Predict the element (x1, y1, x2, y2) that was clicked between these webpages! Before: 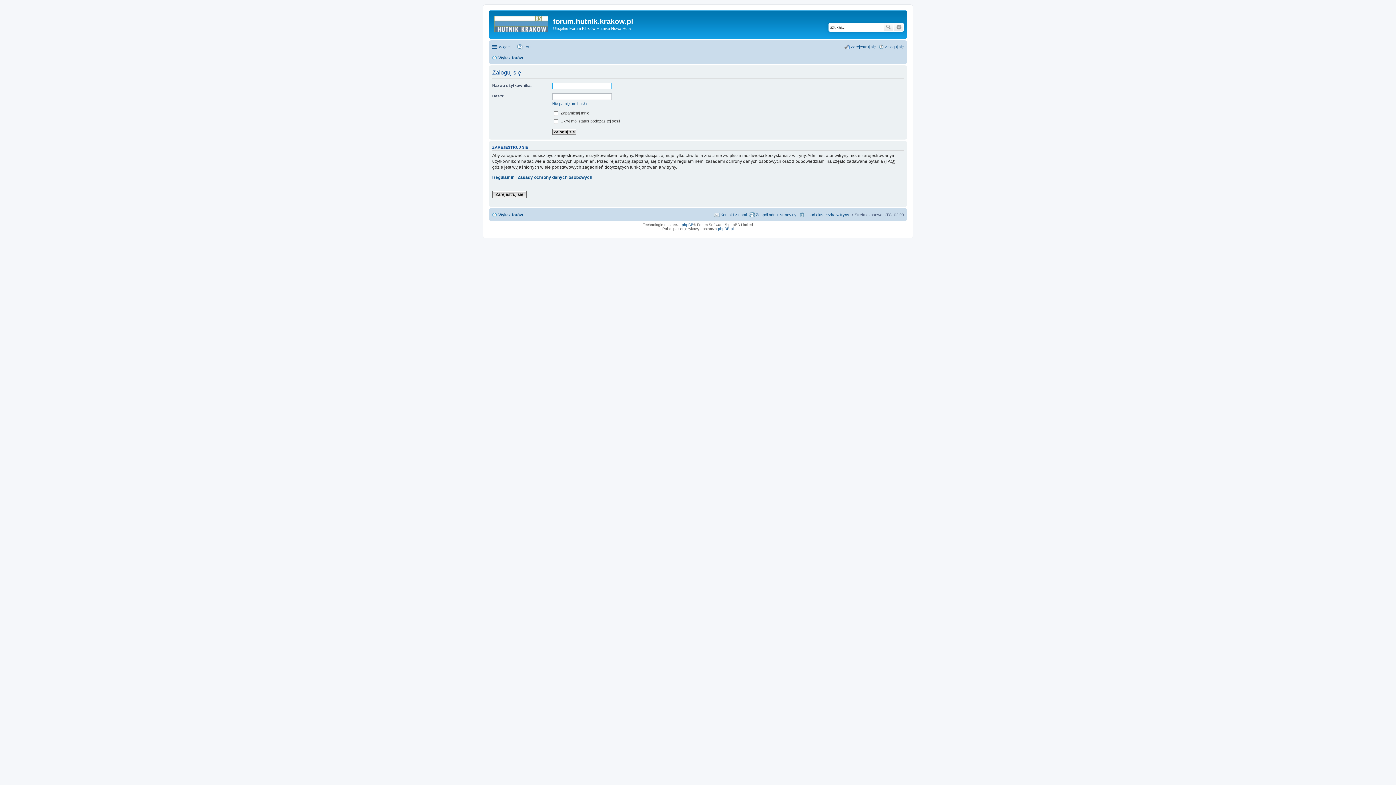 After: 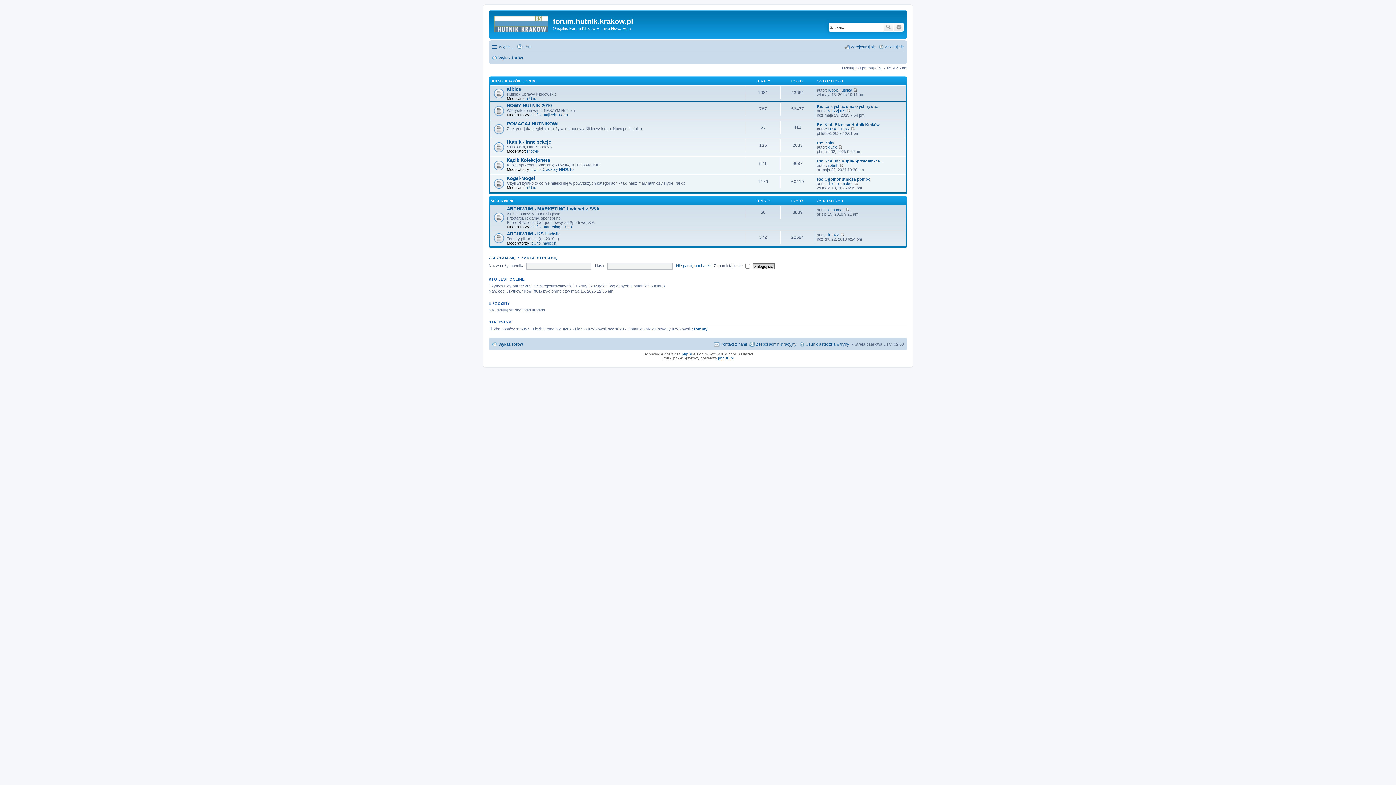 Action: bbox: (492, 210, 523, 219) label: Wykaz forów